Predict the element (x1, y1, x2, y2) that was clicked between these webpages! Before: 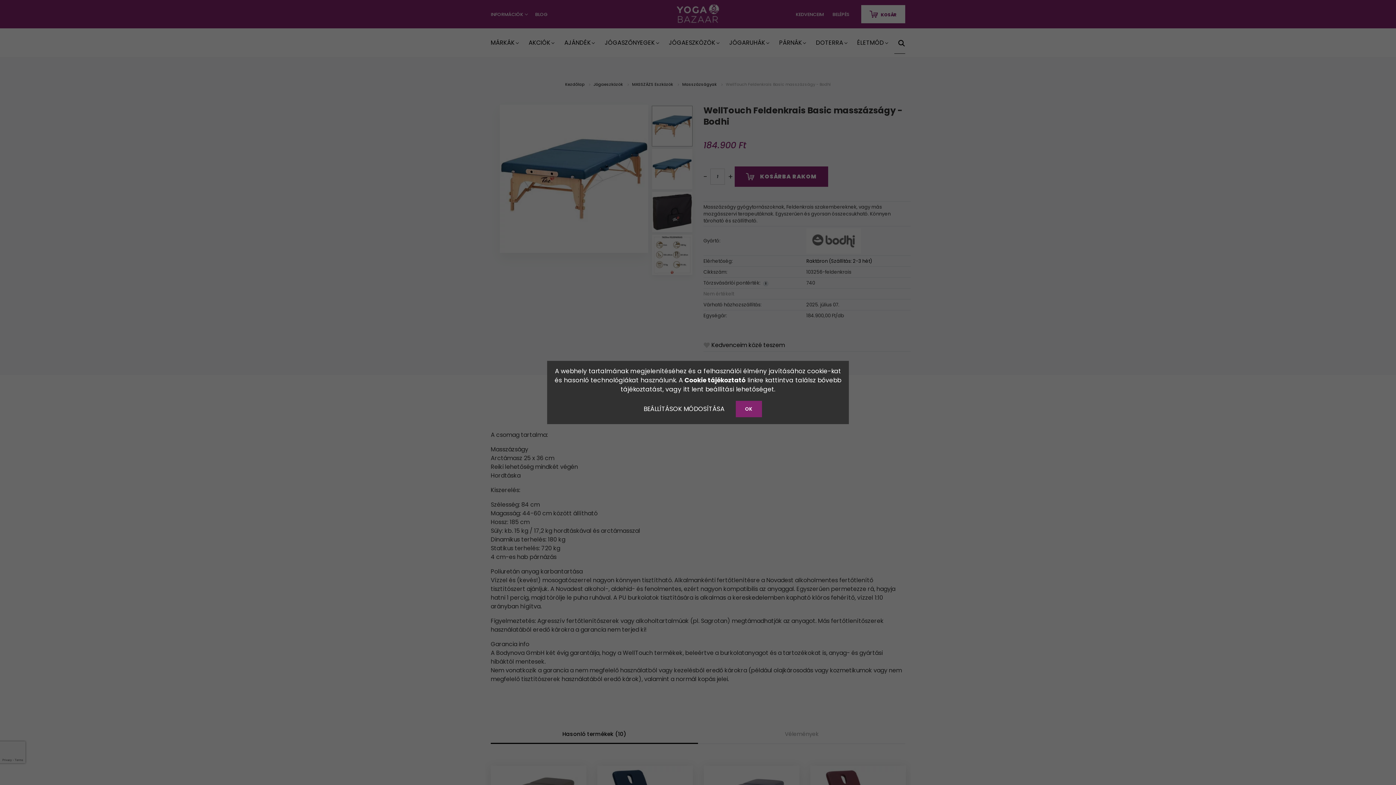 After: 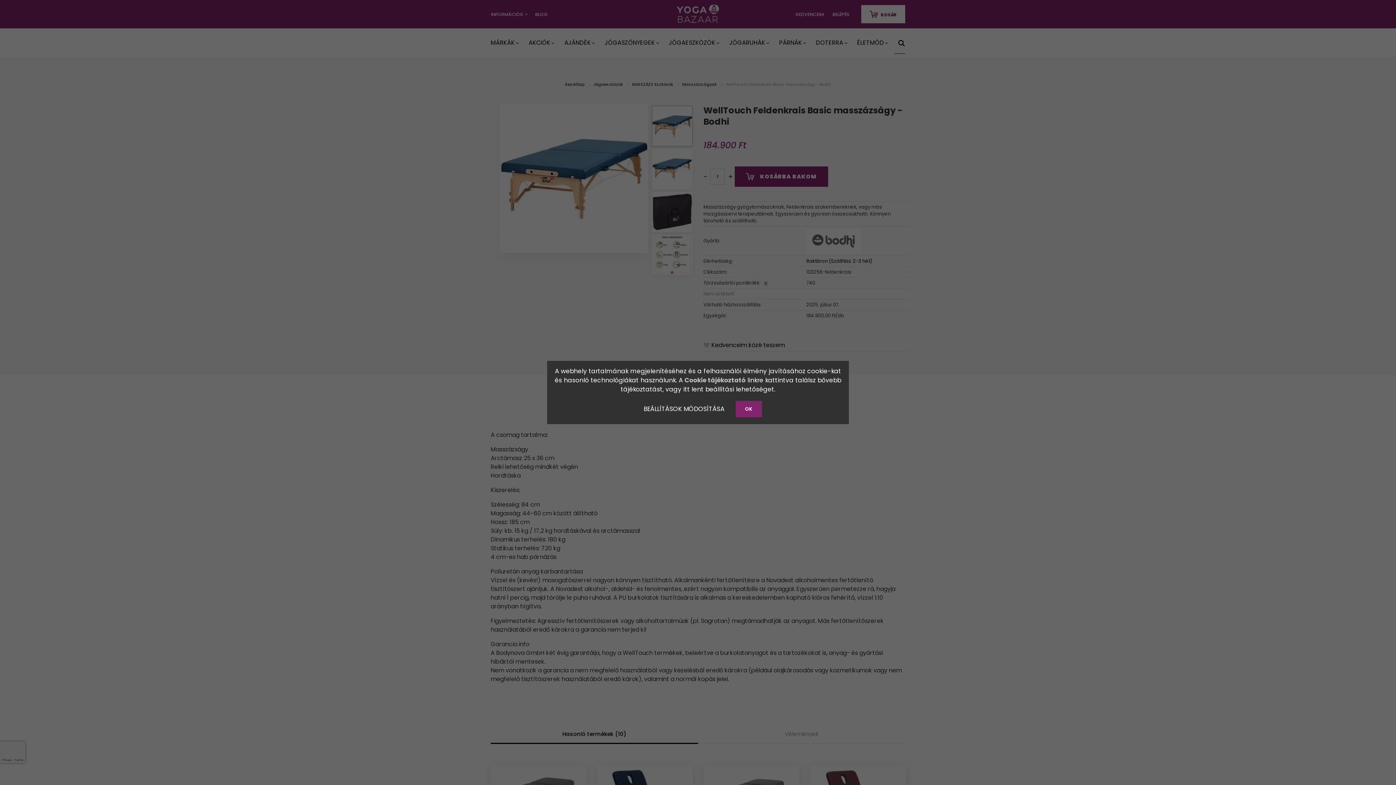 Action: label: Cookie tájékoztató bbox: (684, 376, 745, 384)